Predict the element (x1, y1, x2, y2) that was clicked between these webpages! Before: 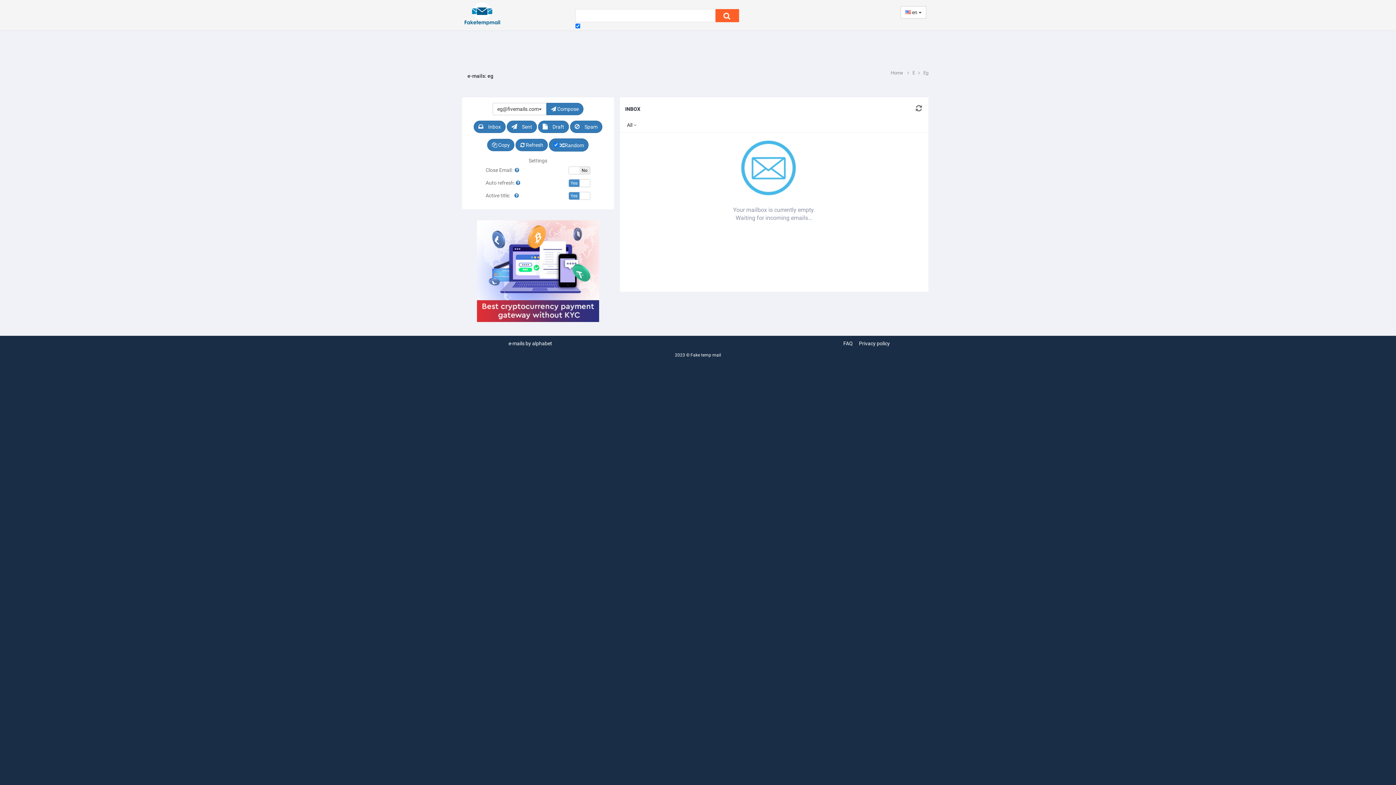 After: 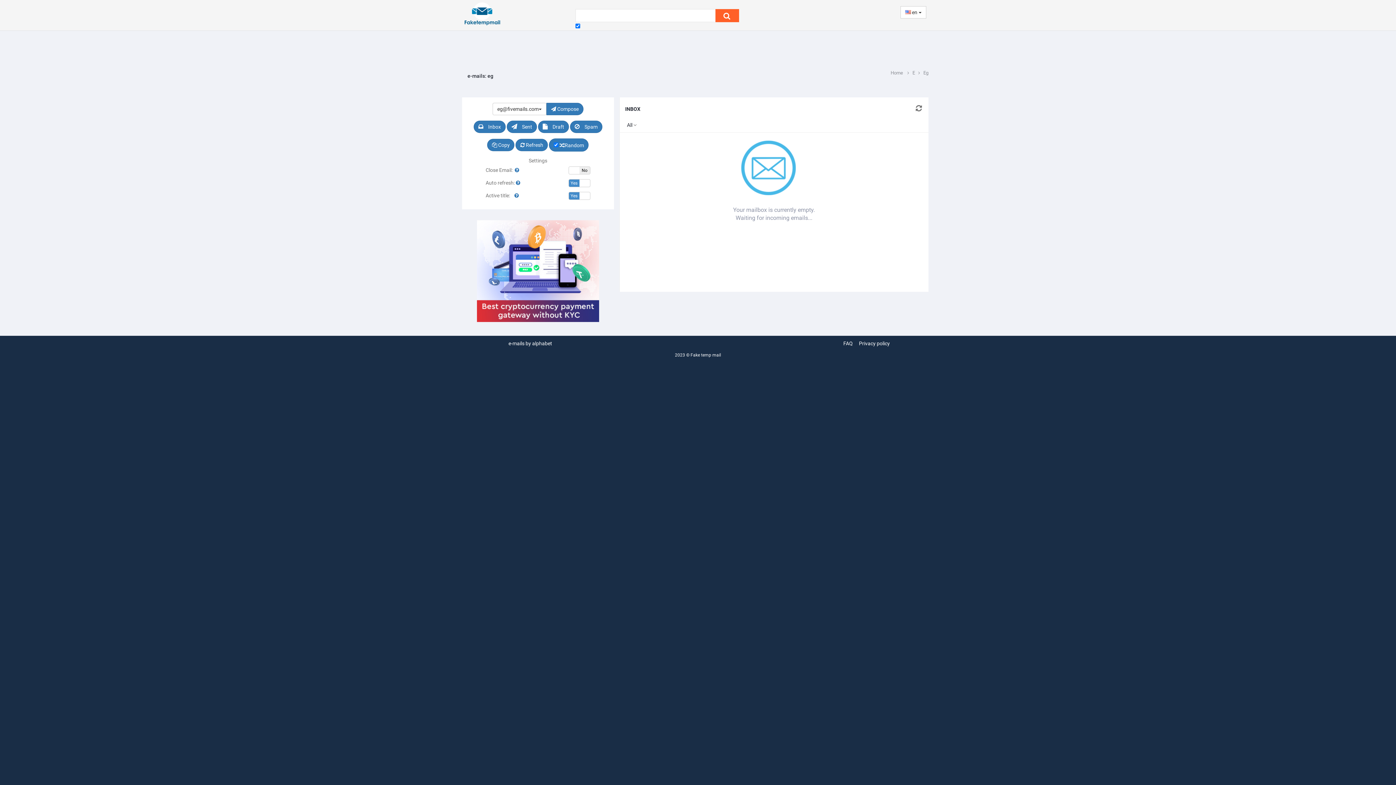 Action: label:  Copy bbox: (487, 138, 514, 151)